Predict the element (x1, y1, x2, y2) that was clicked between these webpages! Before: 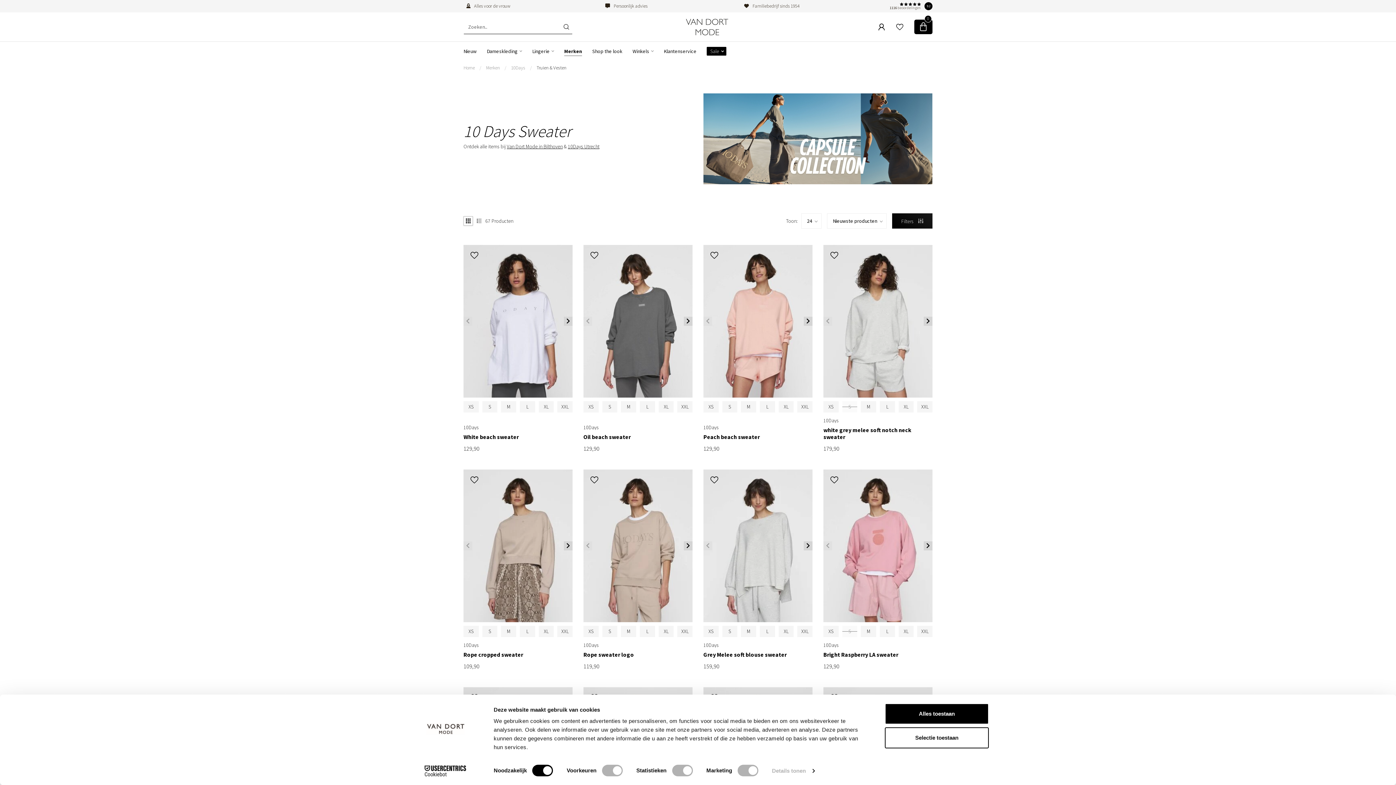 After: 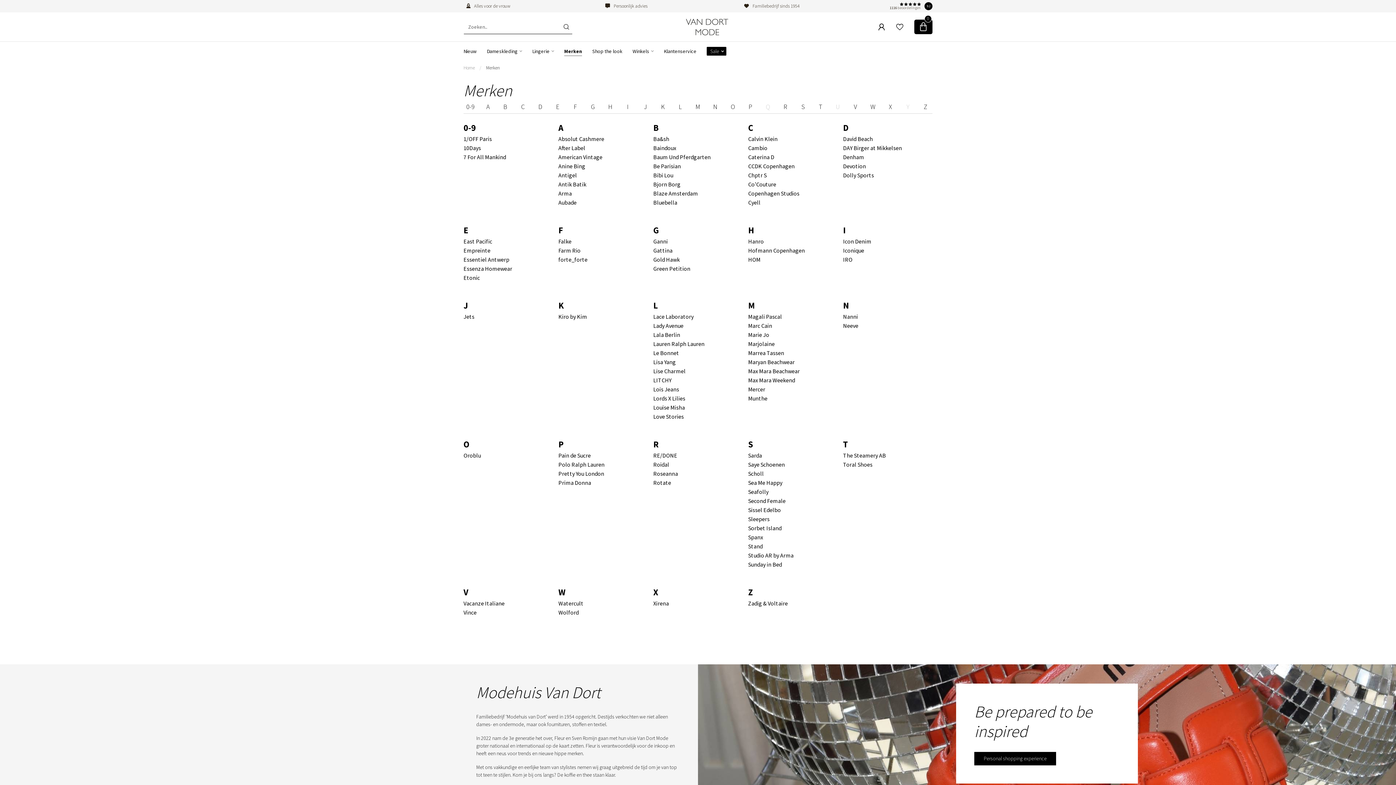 Action: label: Merken bbox: (564, 41, 582, 60)